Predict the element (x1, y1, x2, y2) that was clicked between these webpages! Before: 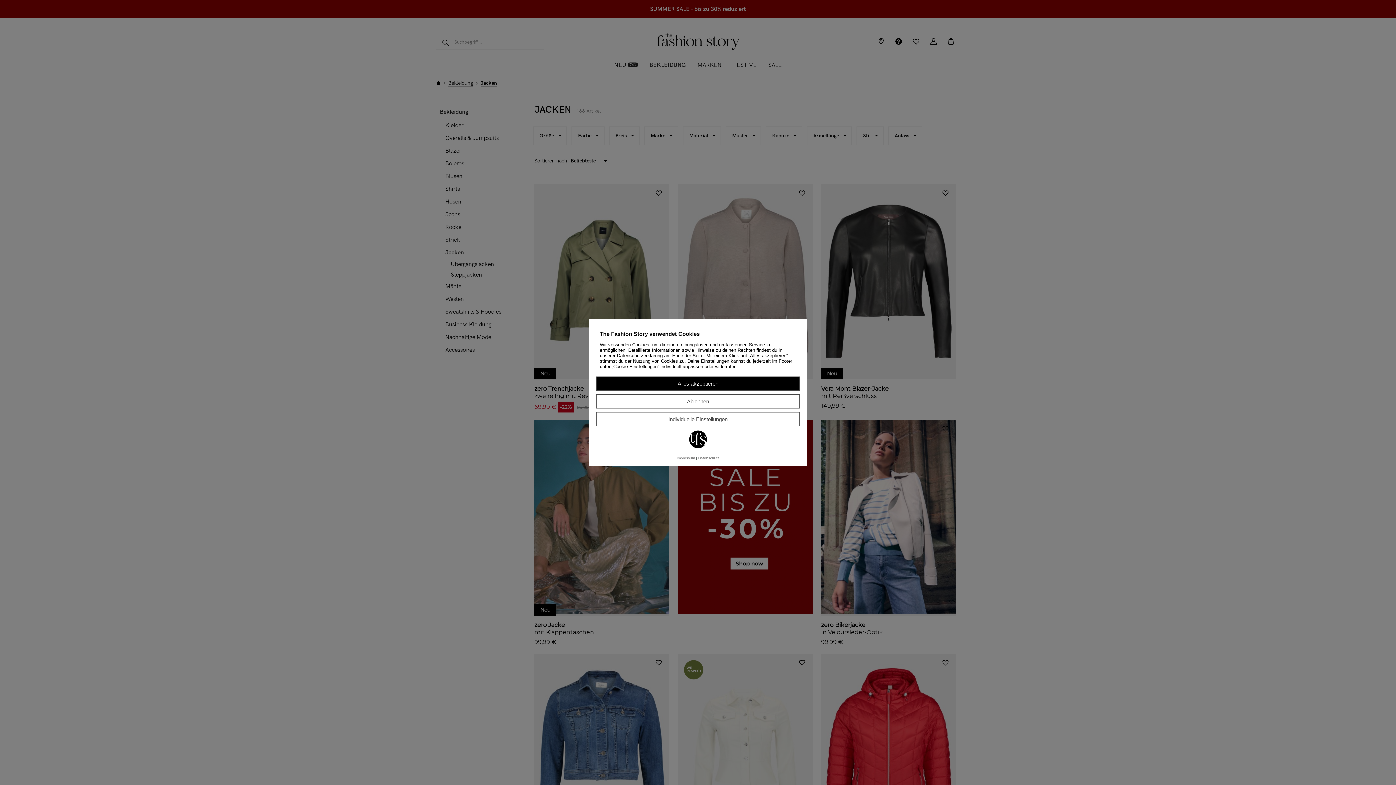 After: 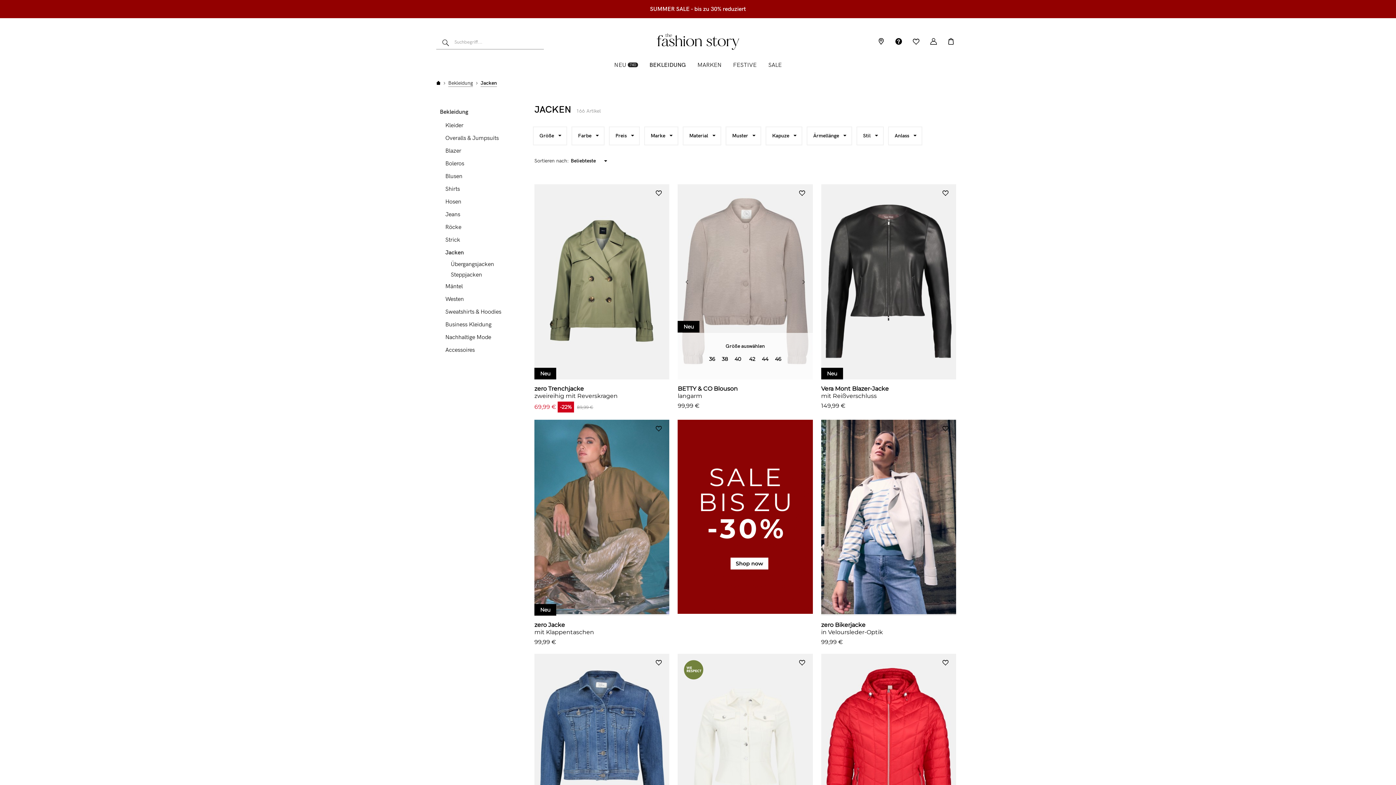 Action: bbox: (806, 317, 810, 317)